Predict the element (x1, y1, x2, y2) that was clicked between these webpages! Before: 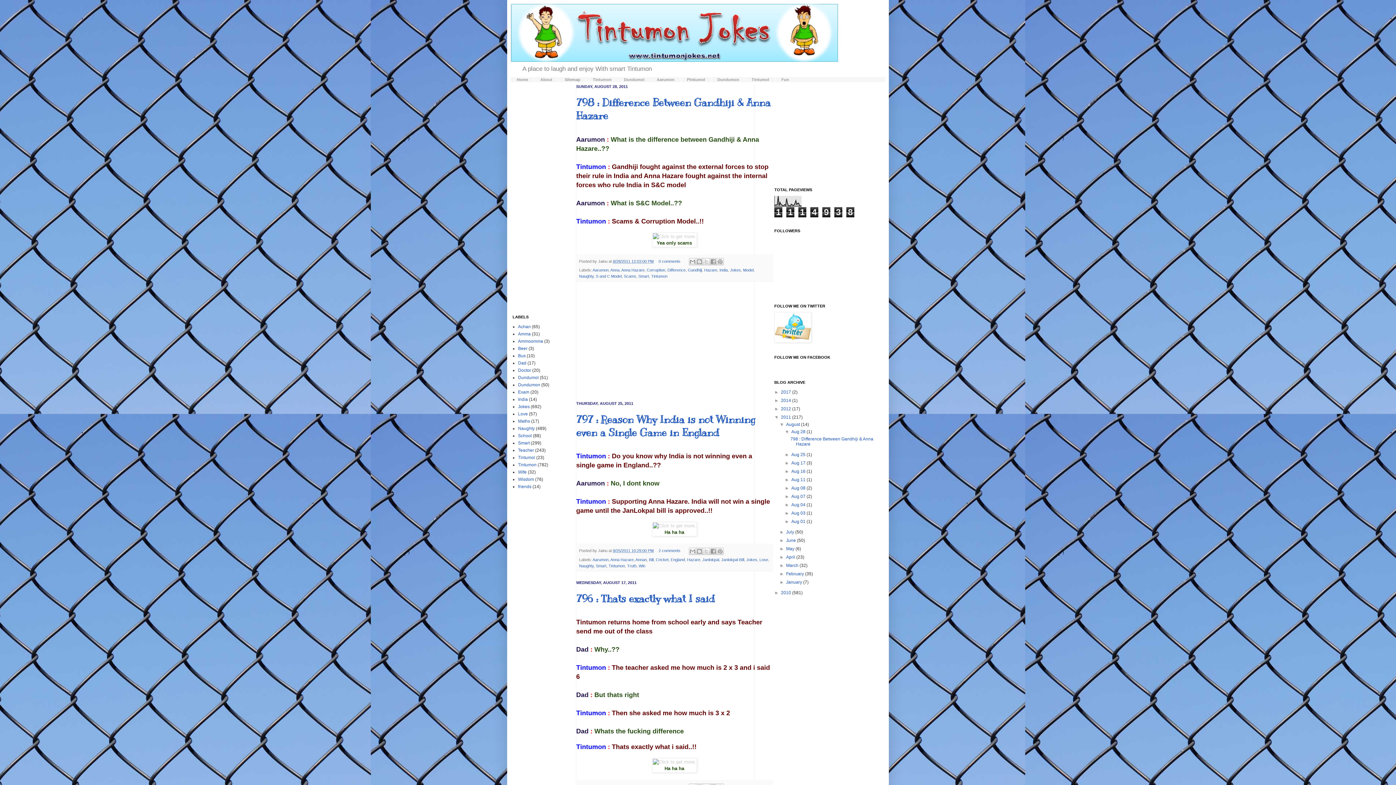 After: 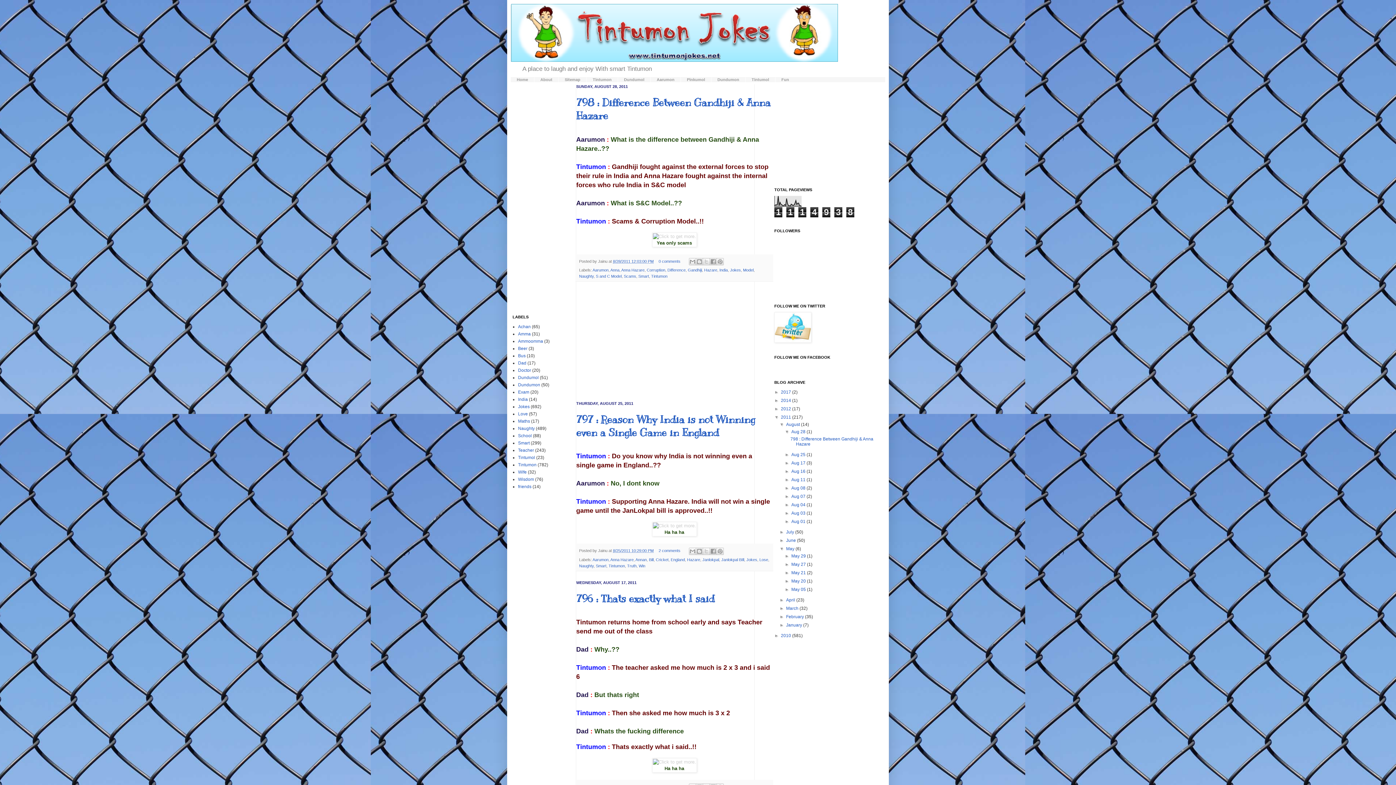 Action: label: ►   bbox: (779, 546, 786, 551)